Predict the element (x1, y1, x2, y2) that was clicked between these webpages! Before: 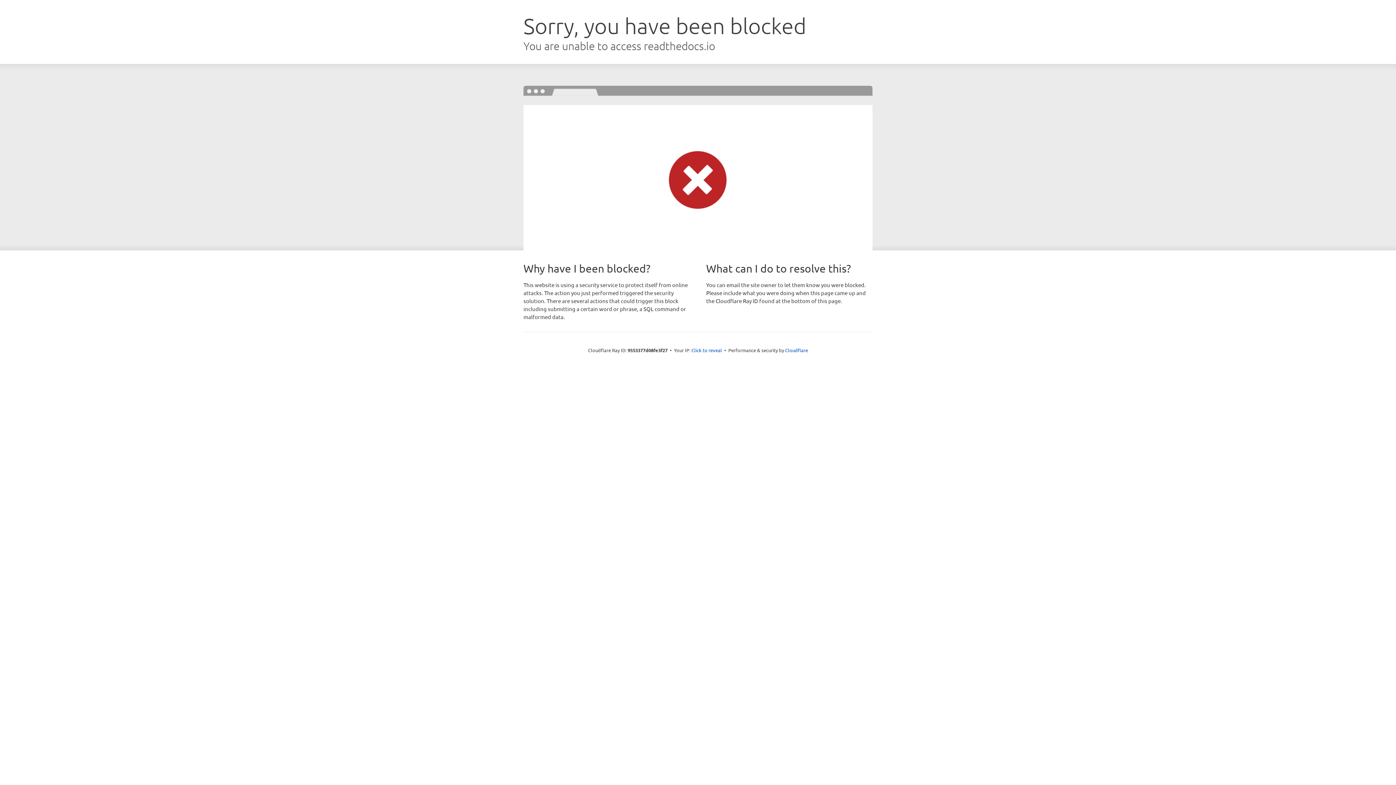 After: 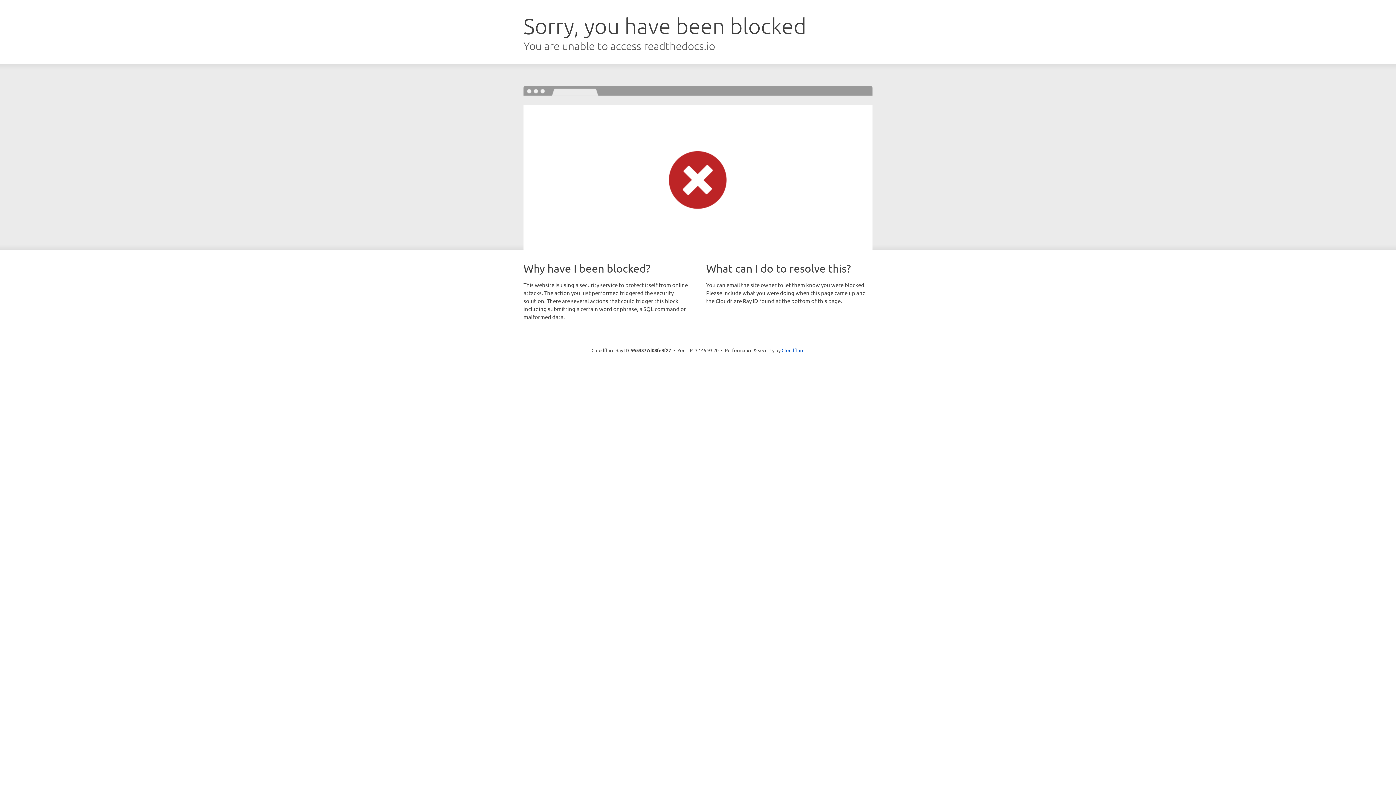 Action: bbox: (691, 346, 722, 353) label: Click to reveal